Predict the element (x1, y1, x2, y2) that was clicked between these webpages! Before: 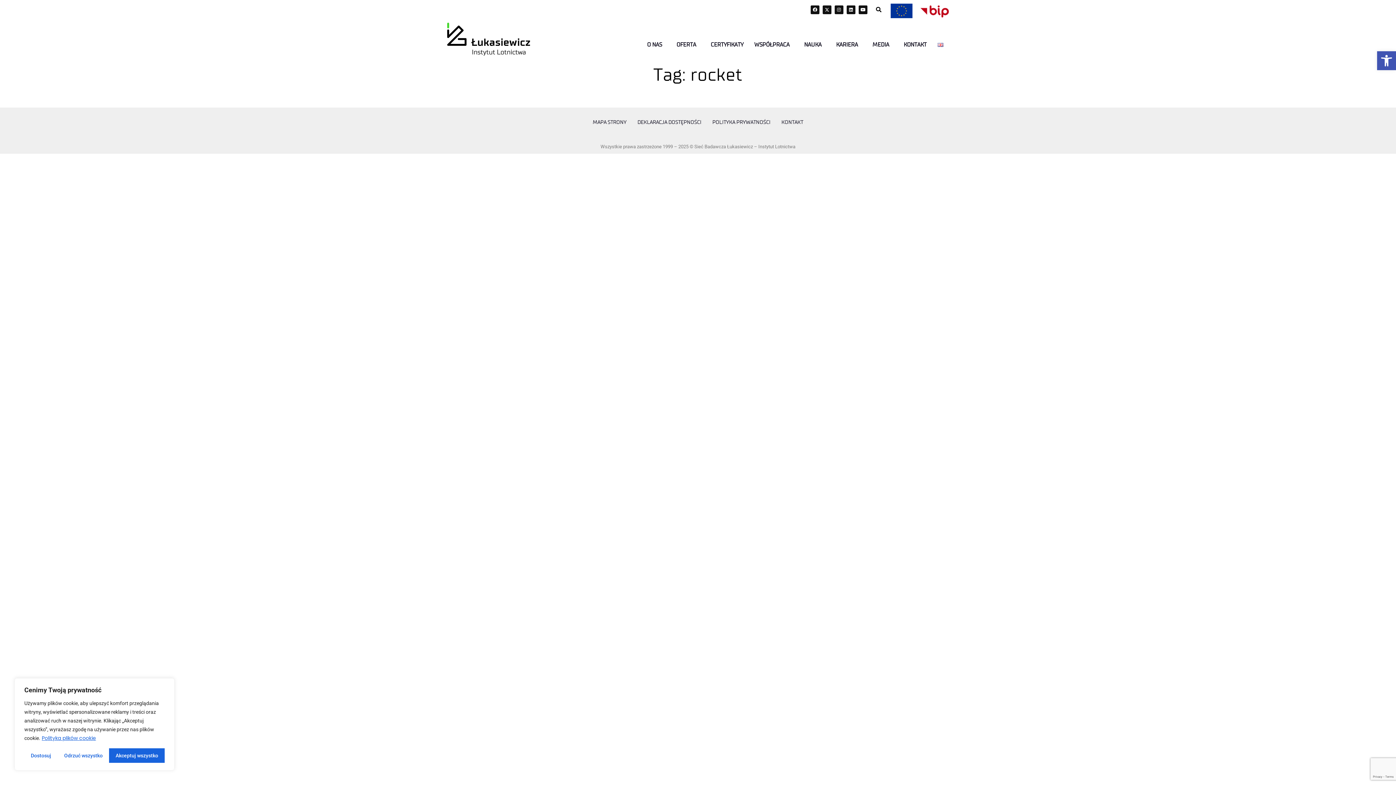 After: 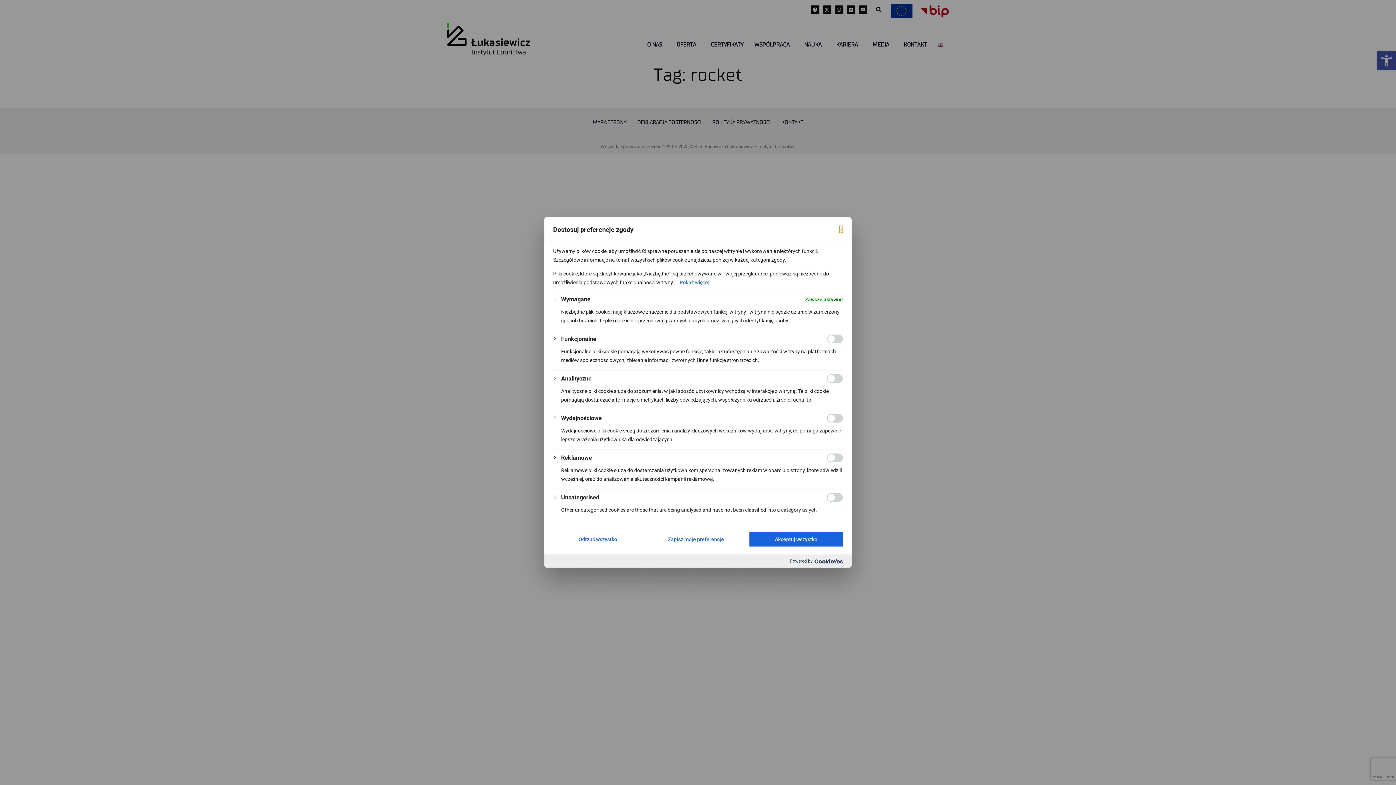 Action: label: Dostosuj bbox: (24, 748, 57, 763)